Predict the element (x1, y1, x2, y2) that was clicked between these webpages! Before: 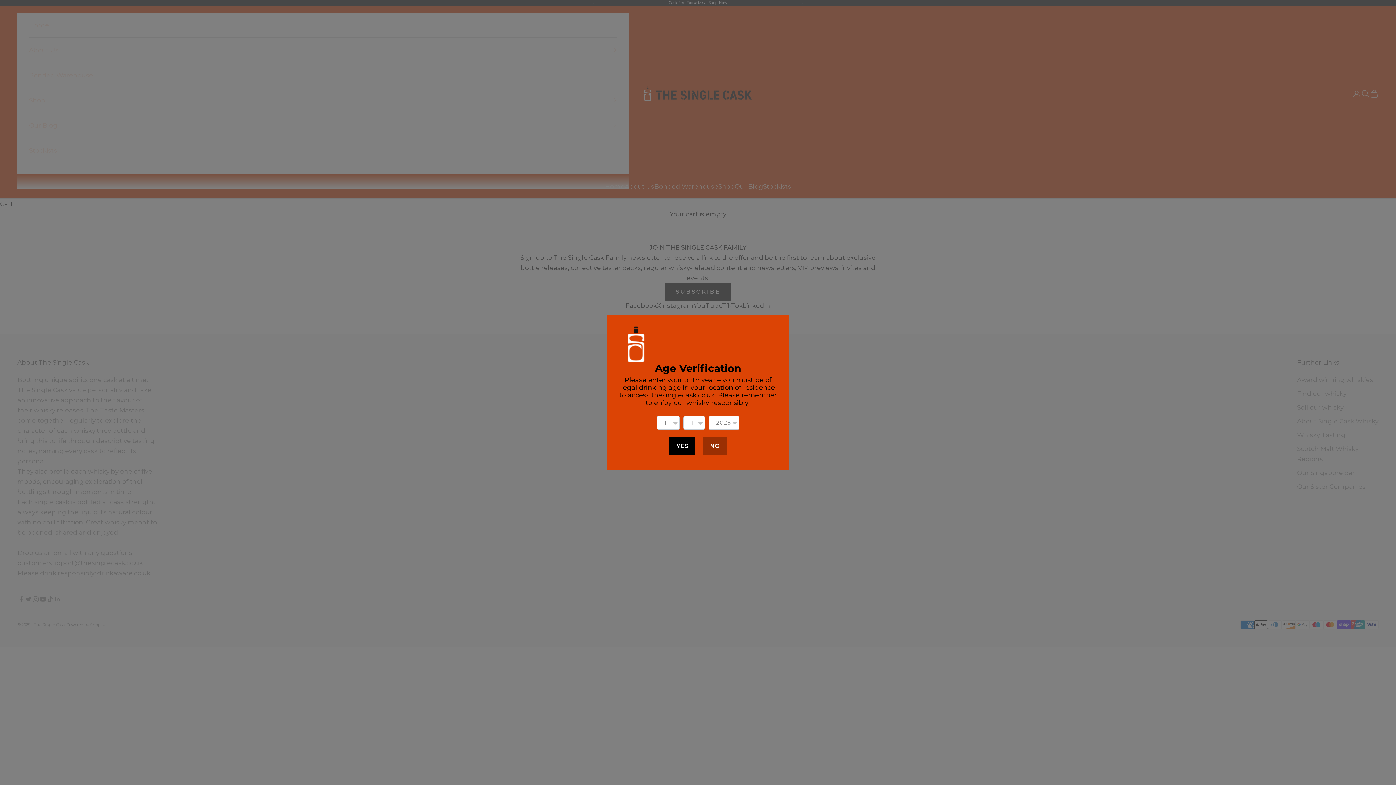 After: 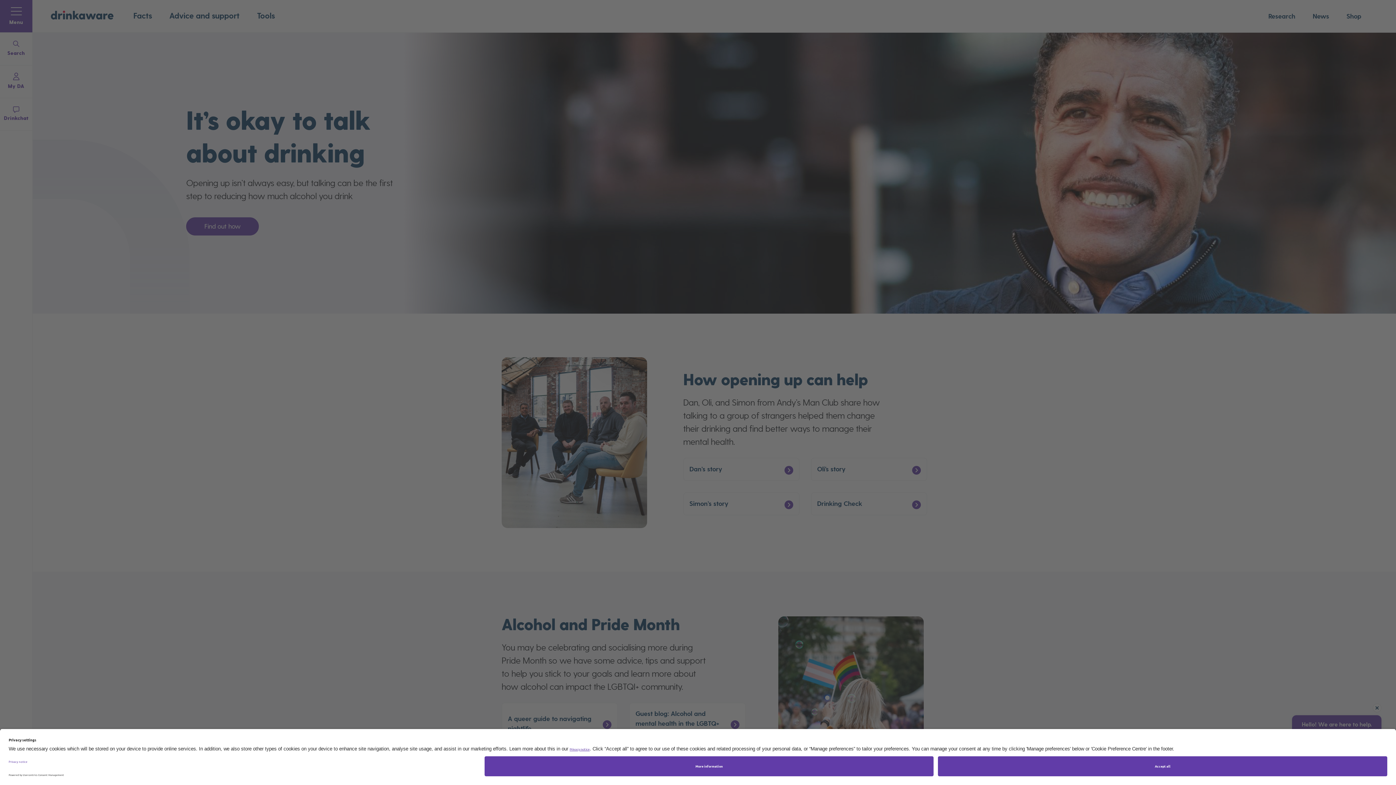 Action: bbox: (702, 437, 726, 455) label: NO